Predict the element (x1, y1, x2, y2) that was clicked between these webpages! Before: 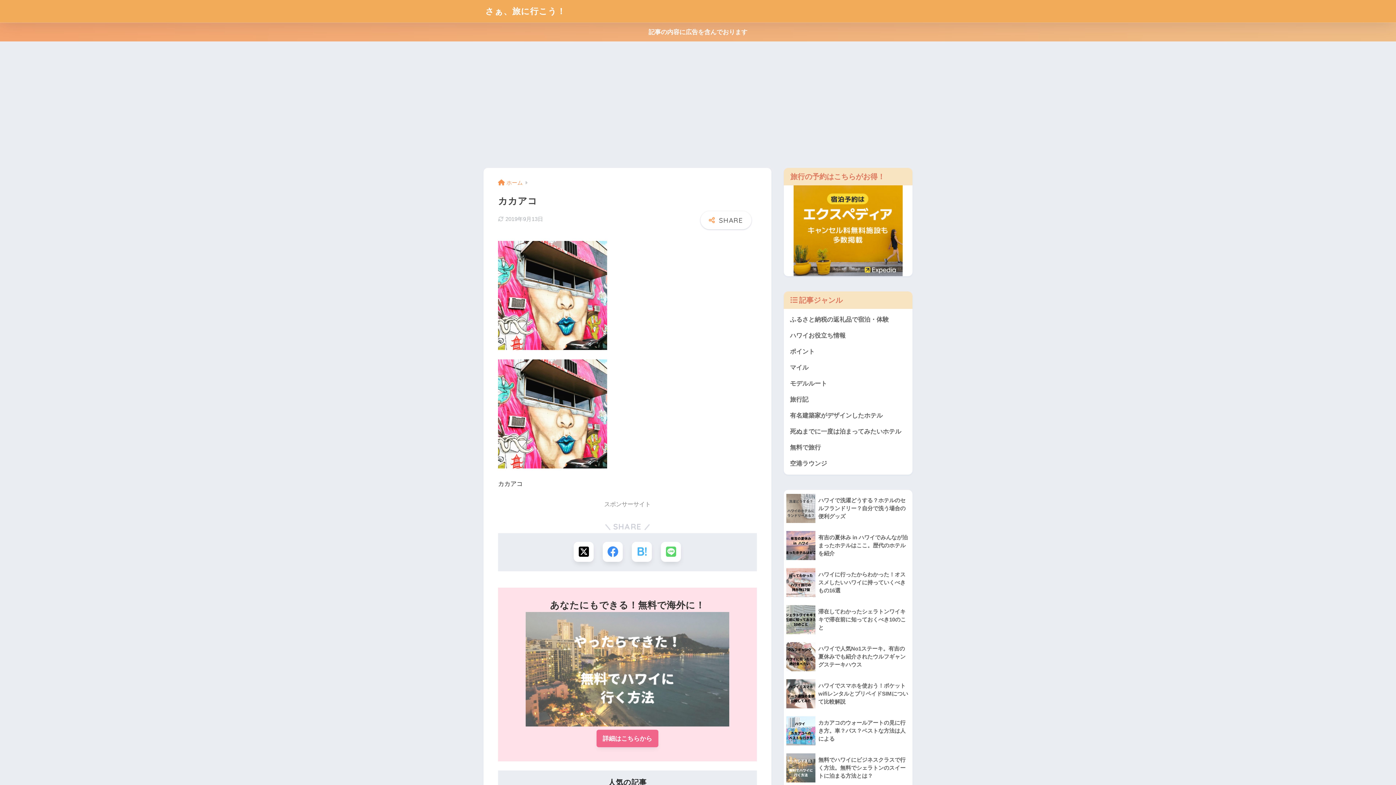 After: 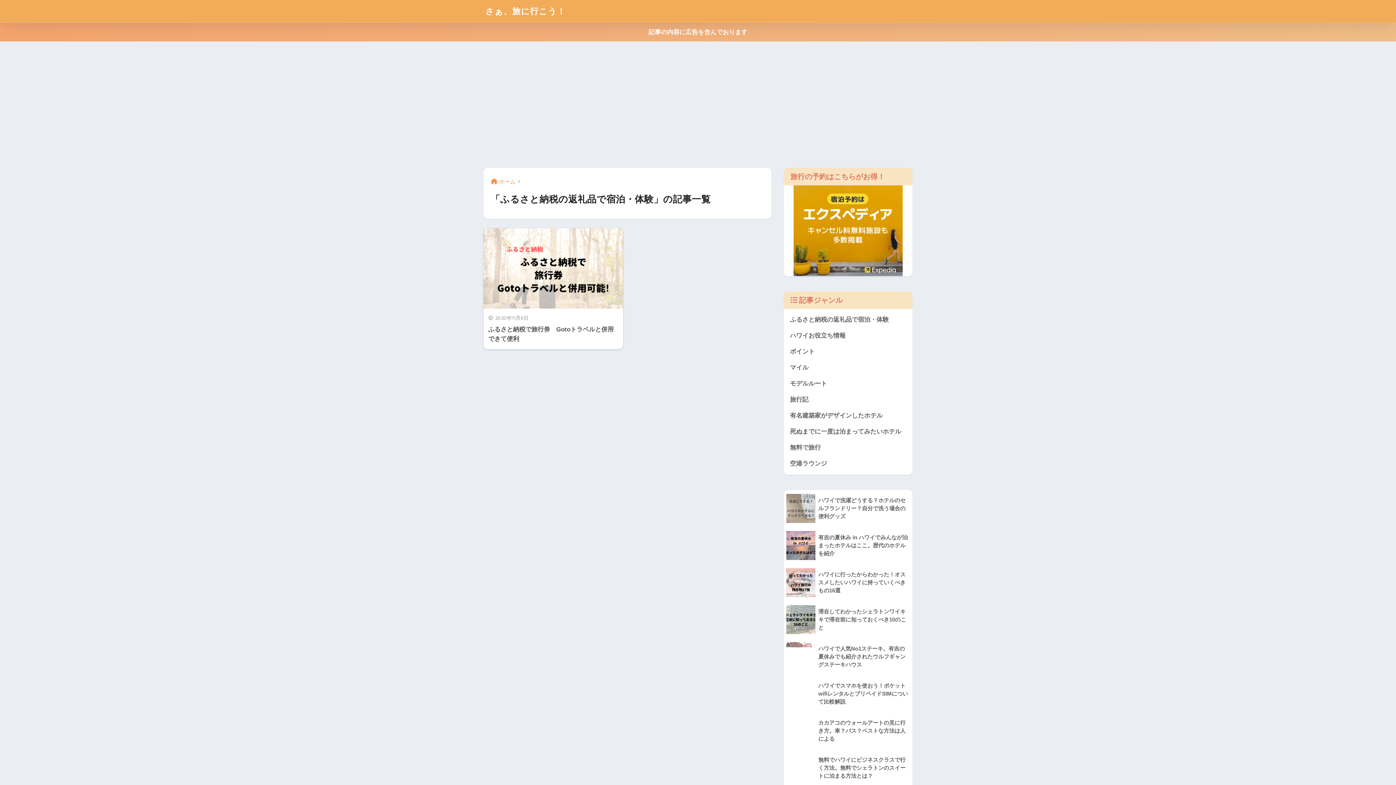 Action: bbox: (787, 312, 909, 328) label: ふるさと納税の返礼品で宿泊・体験